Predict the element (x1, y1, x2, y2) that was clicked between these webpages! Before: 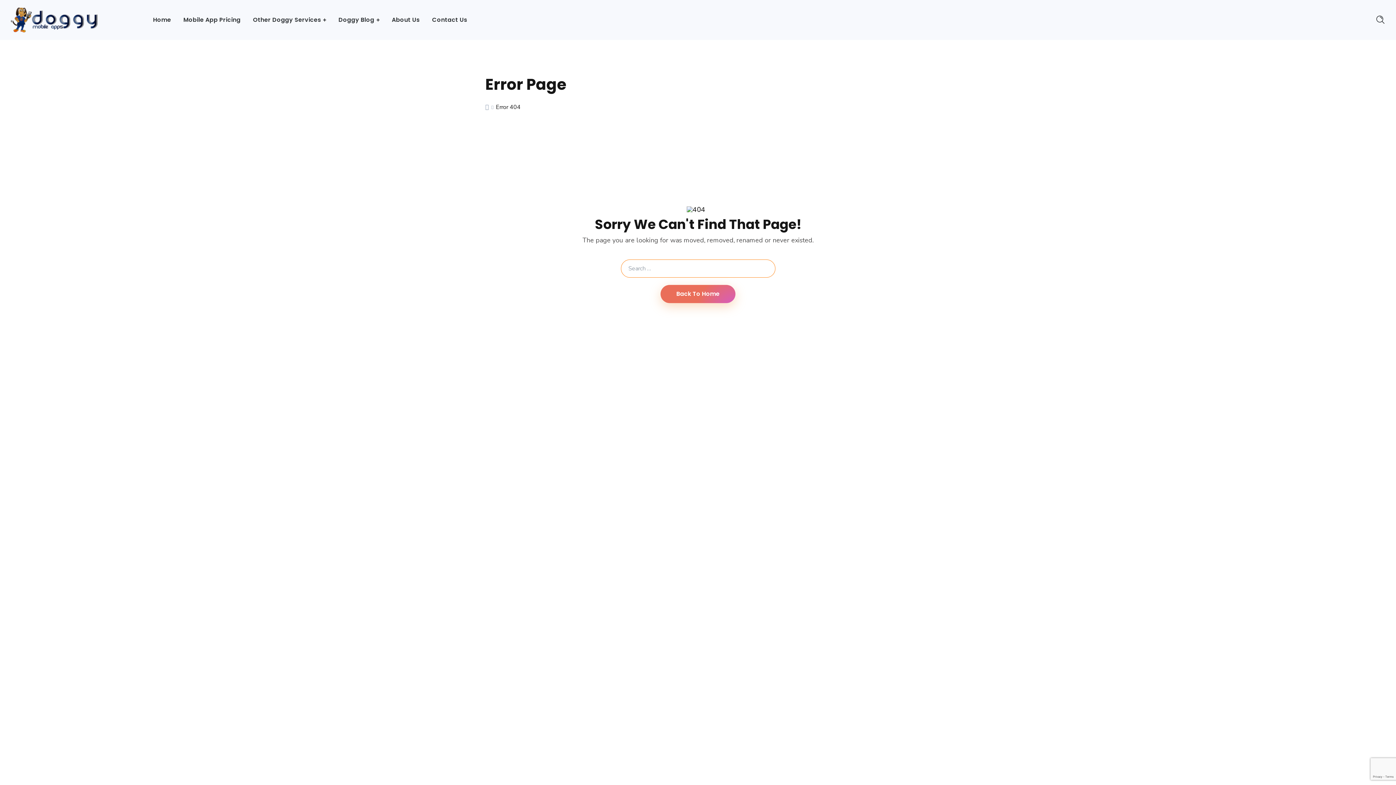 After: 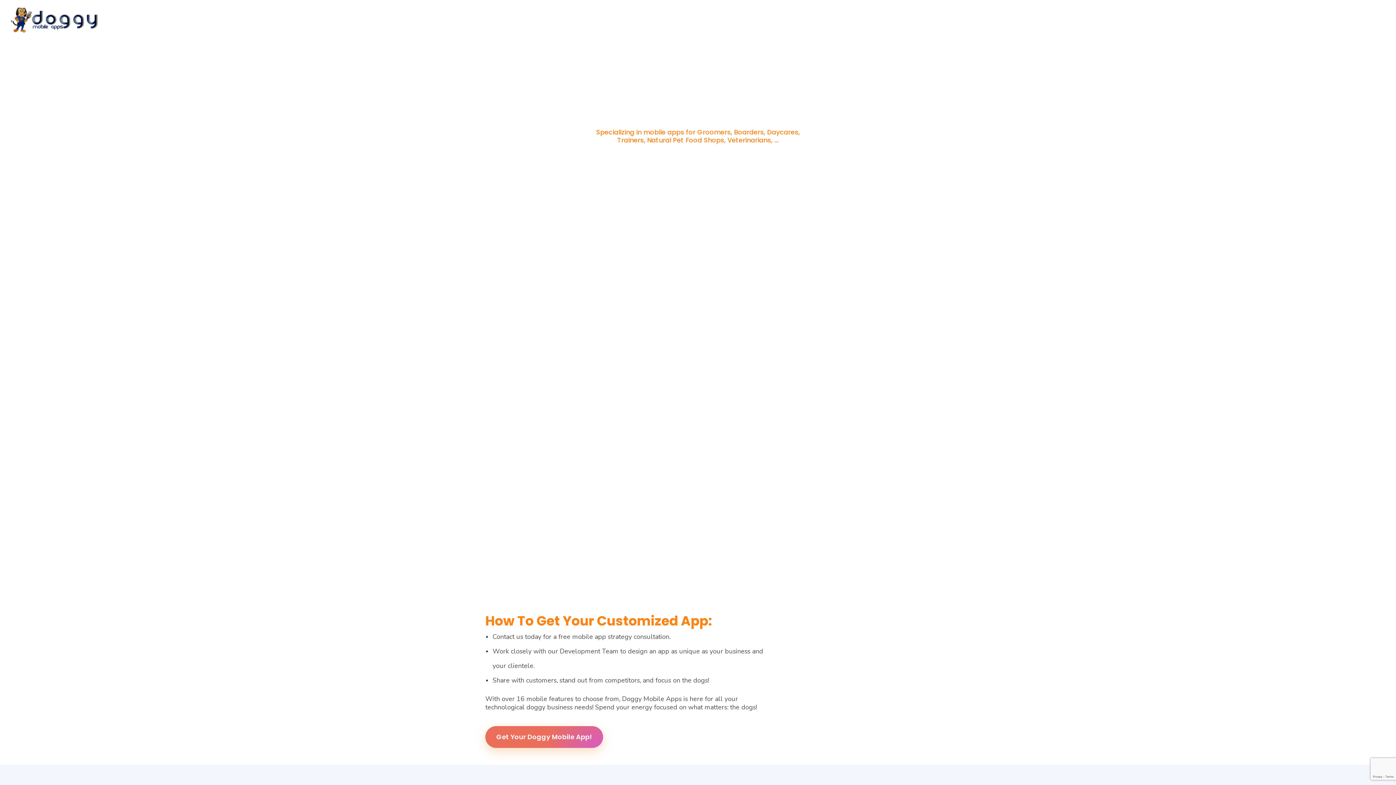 Action: bbox: (10, 15, 97, 23)